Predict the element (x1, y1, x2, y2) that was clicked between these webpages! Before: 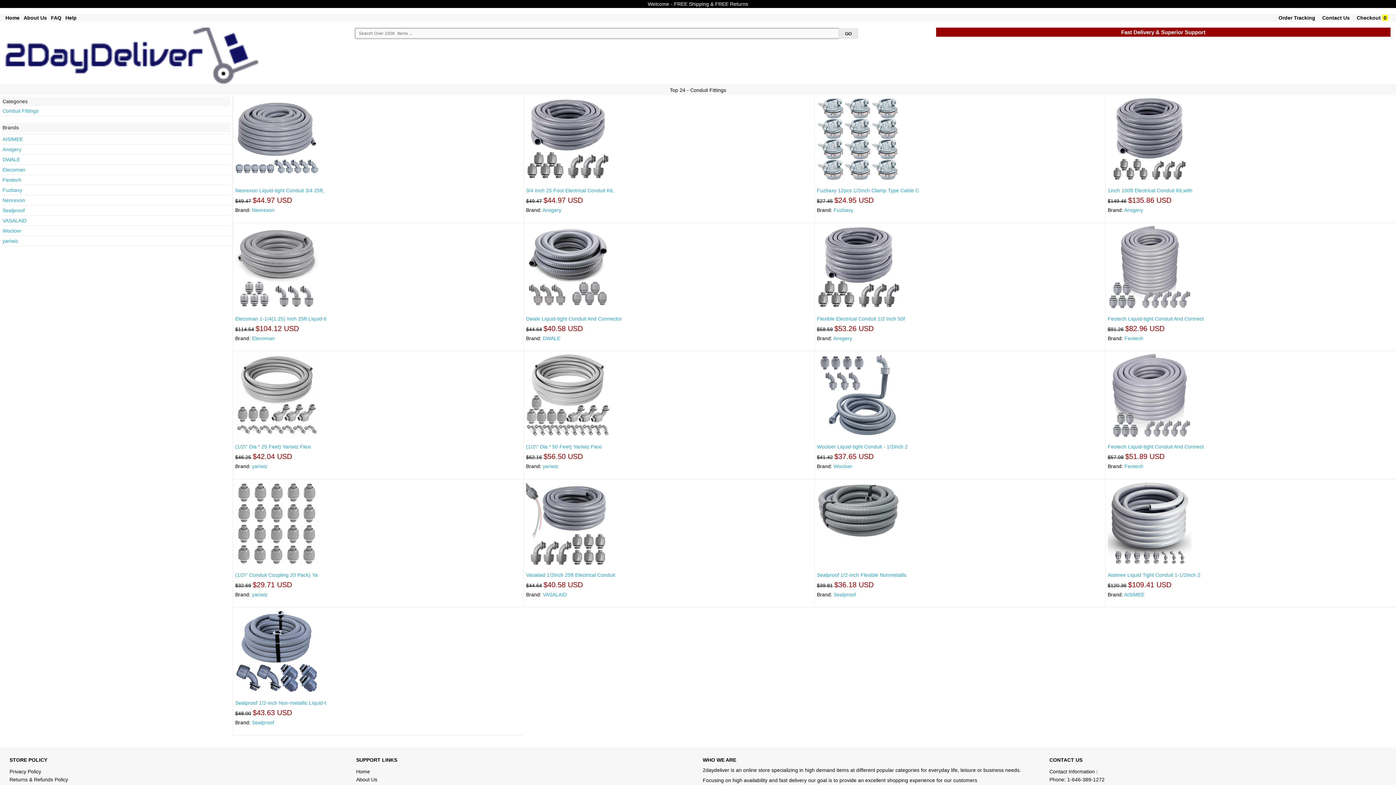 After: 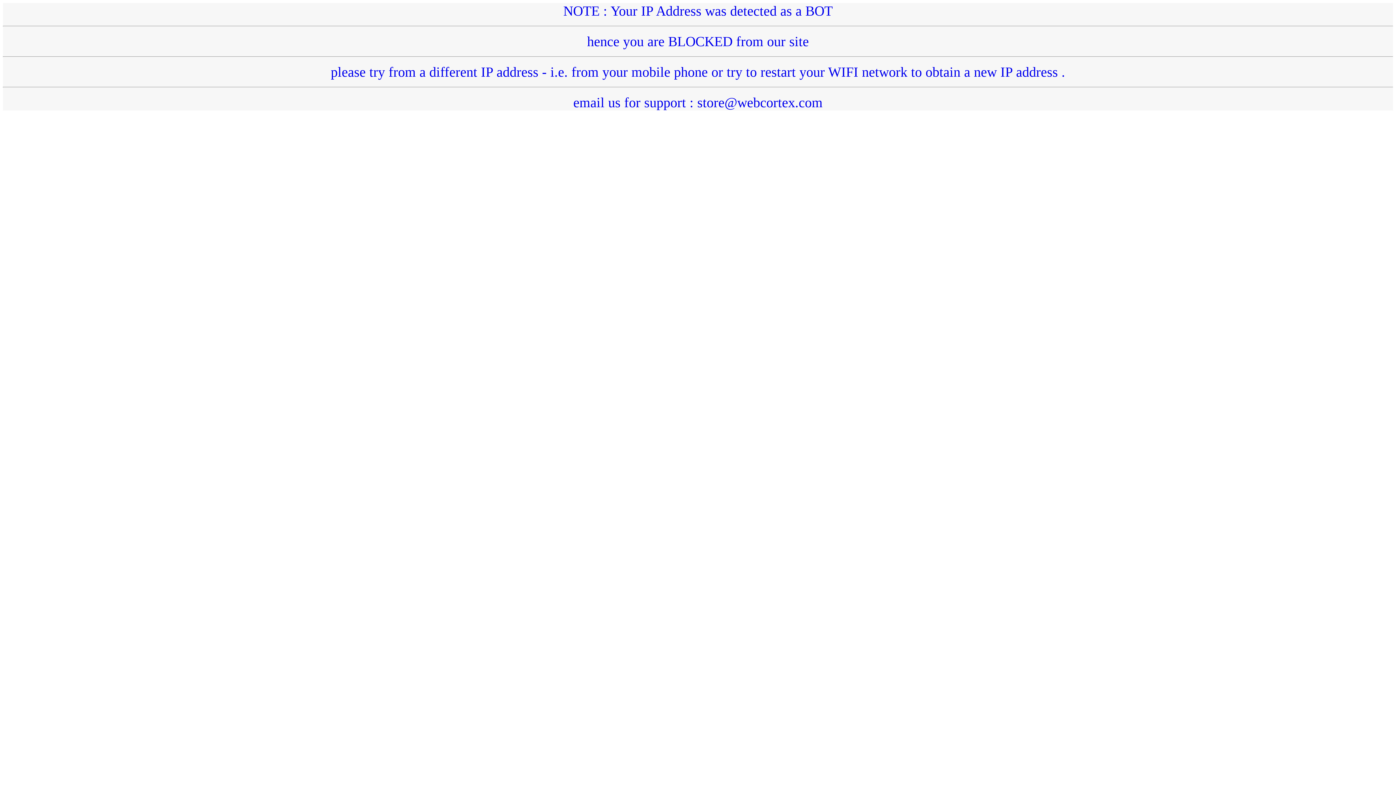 Action: label: Wocloer Liquid-tight Conduit - 1/2inch 2 bbox: (817, 444, 907, 449)